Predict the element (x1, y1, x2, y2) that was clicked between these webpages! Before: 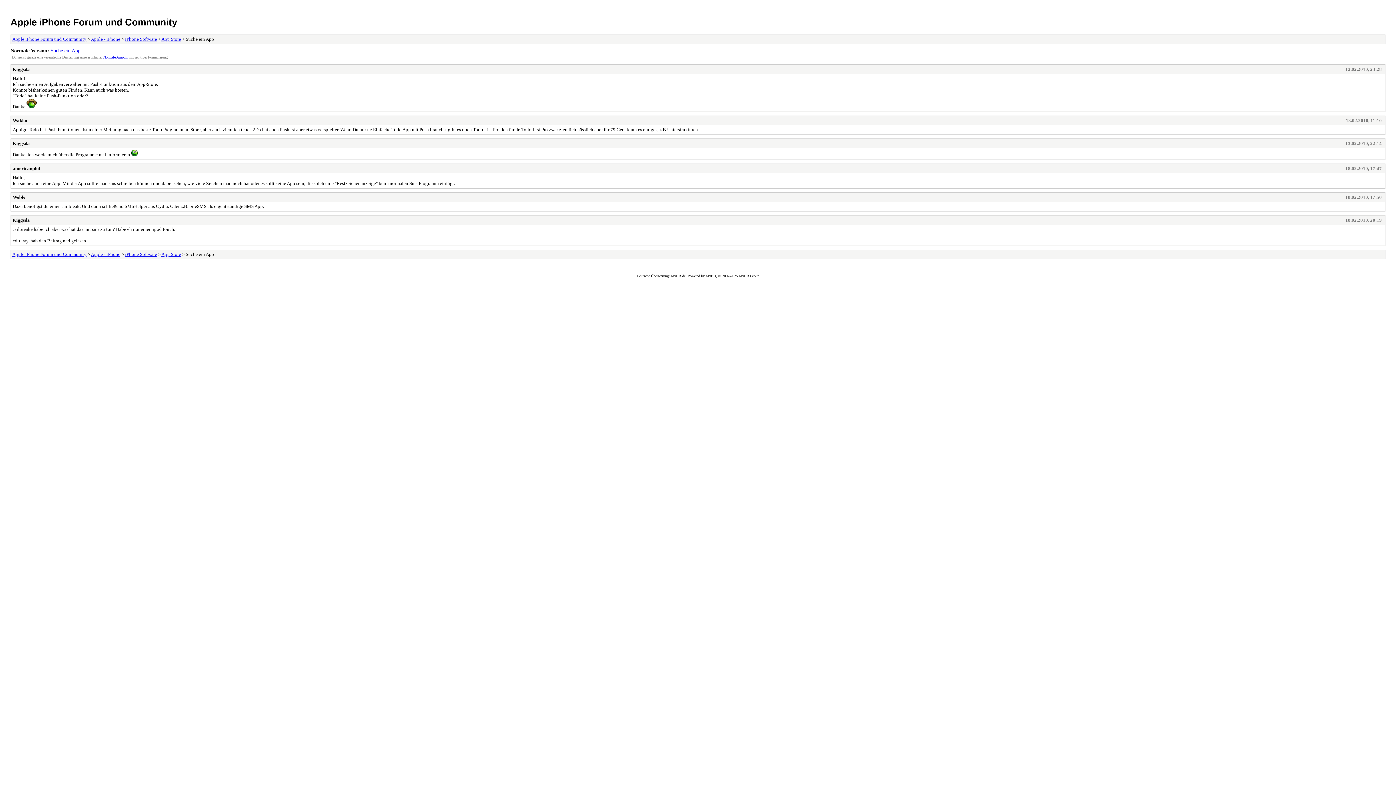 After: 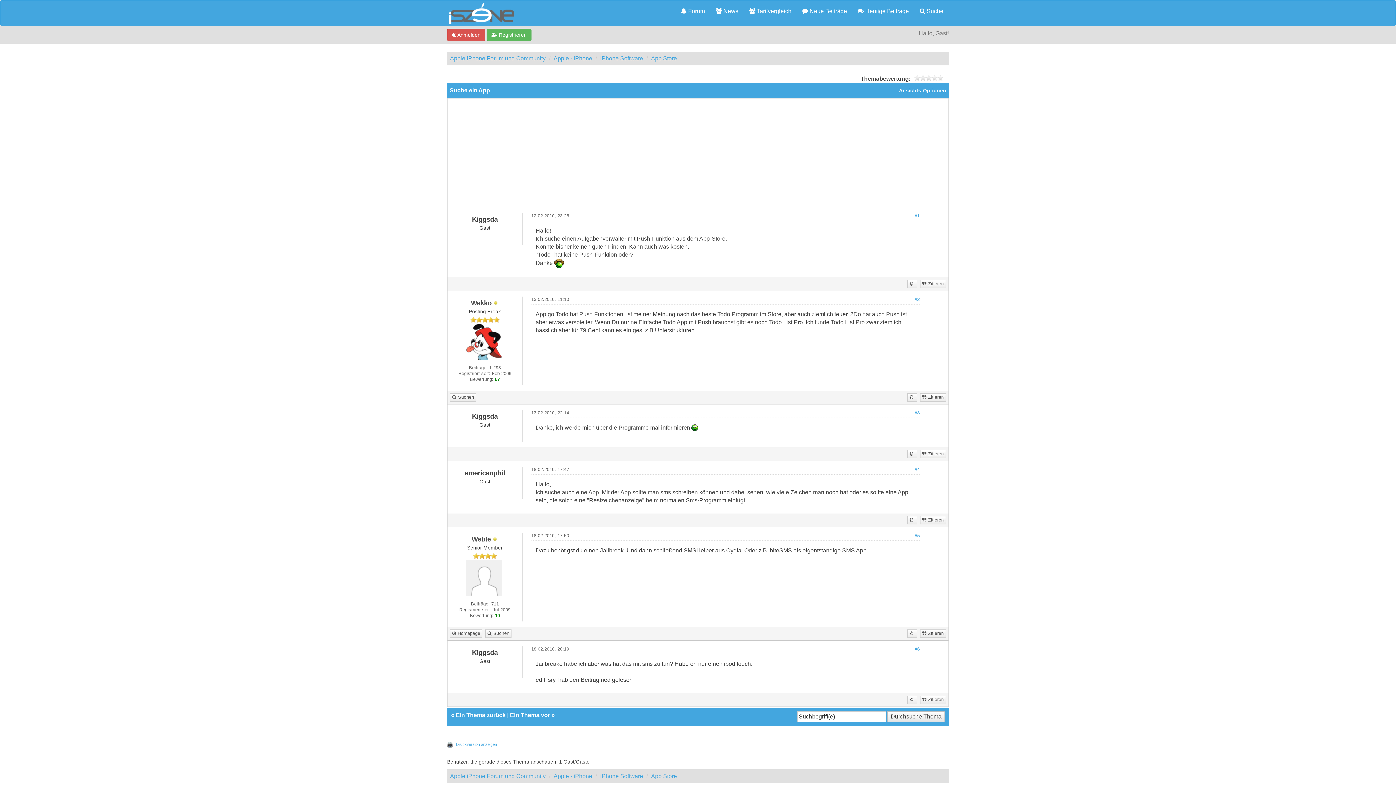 Action: bbox: (50, 47, 80, 53) label: Suche ein App